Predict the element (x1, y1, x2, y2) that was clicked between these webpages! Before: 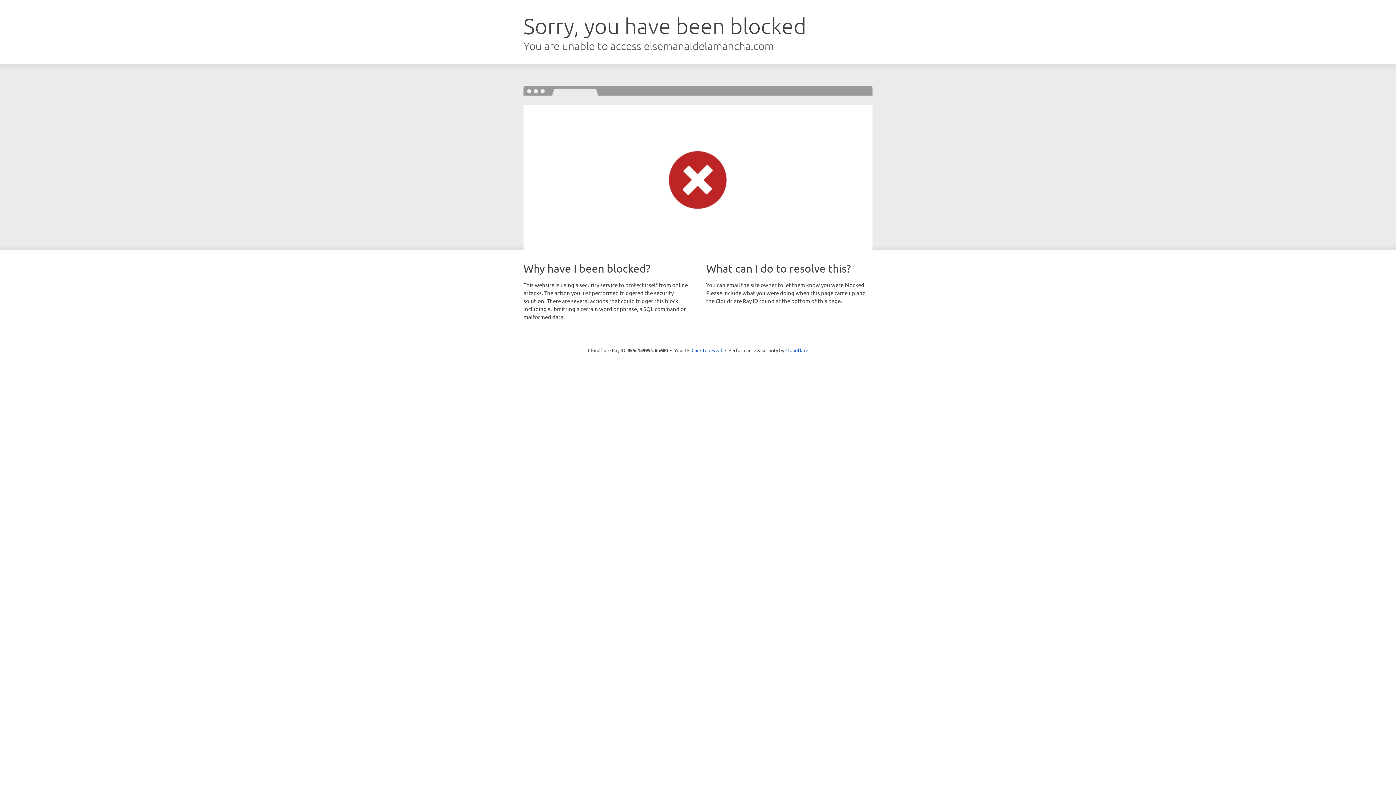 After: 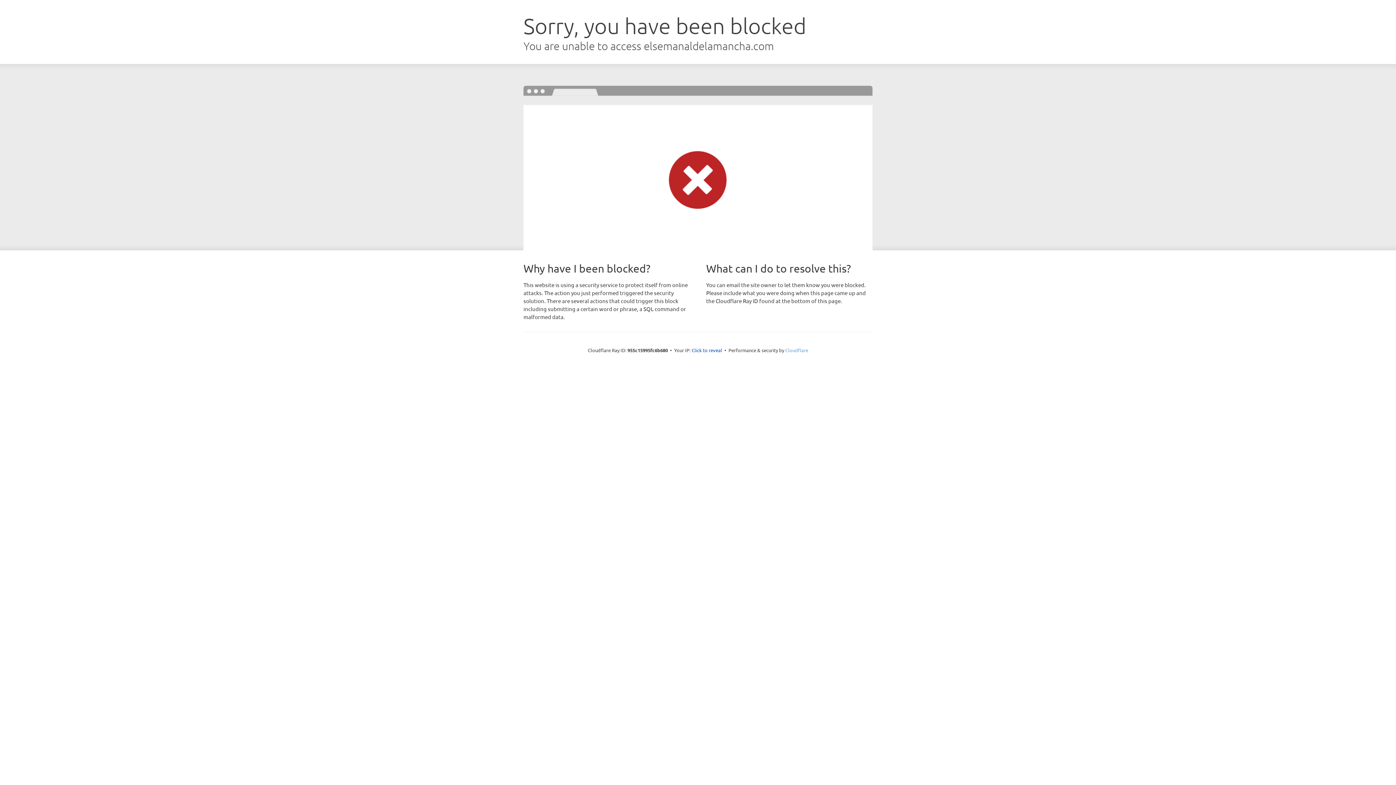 Action: label: Cloudflare bbox: (785, 347, 808, 353)